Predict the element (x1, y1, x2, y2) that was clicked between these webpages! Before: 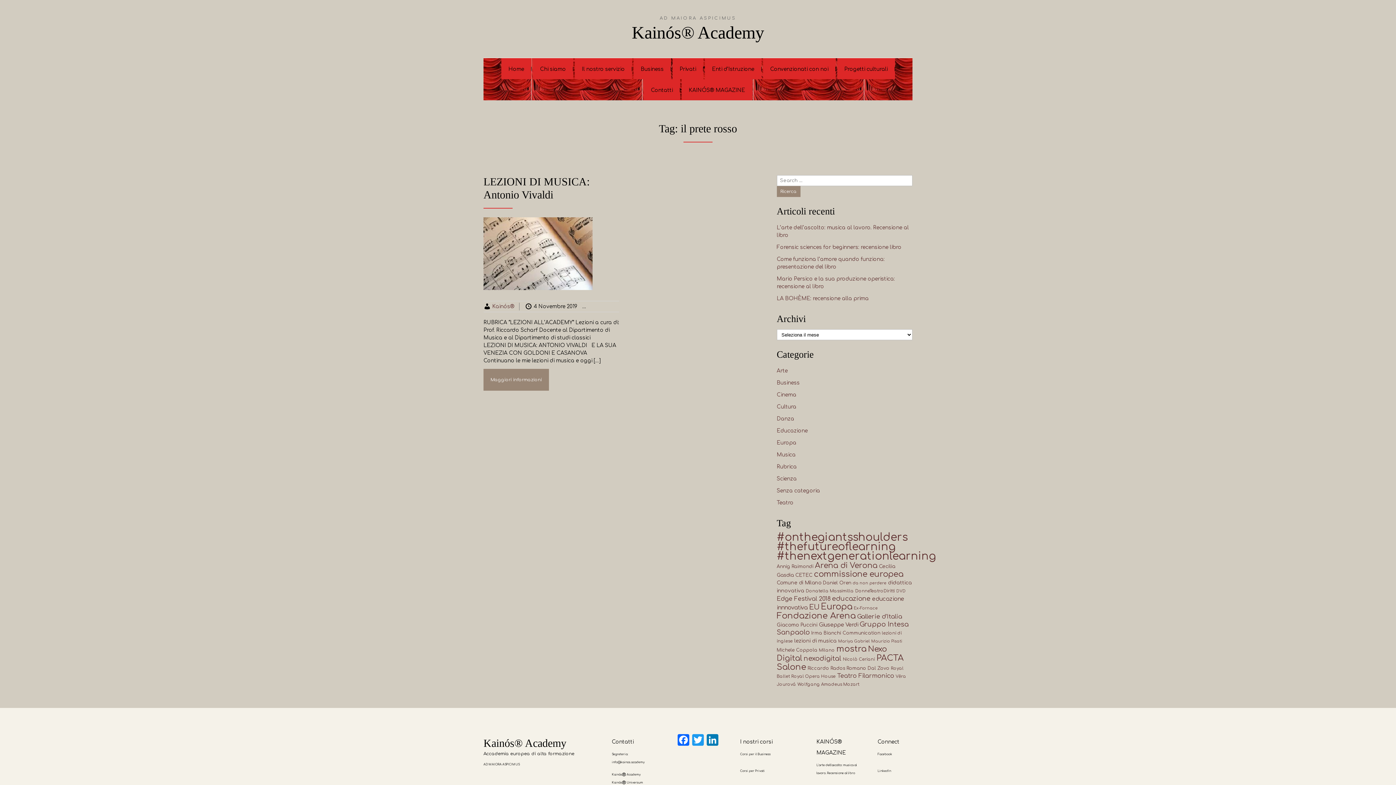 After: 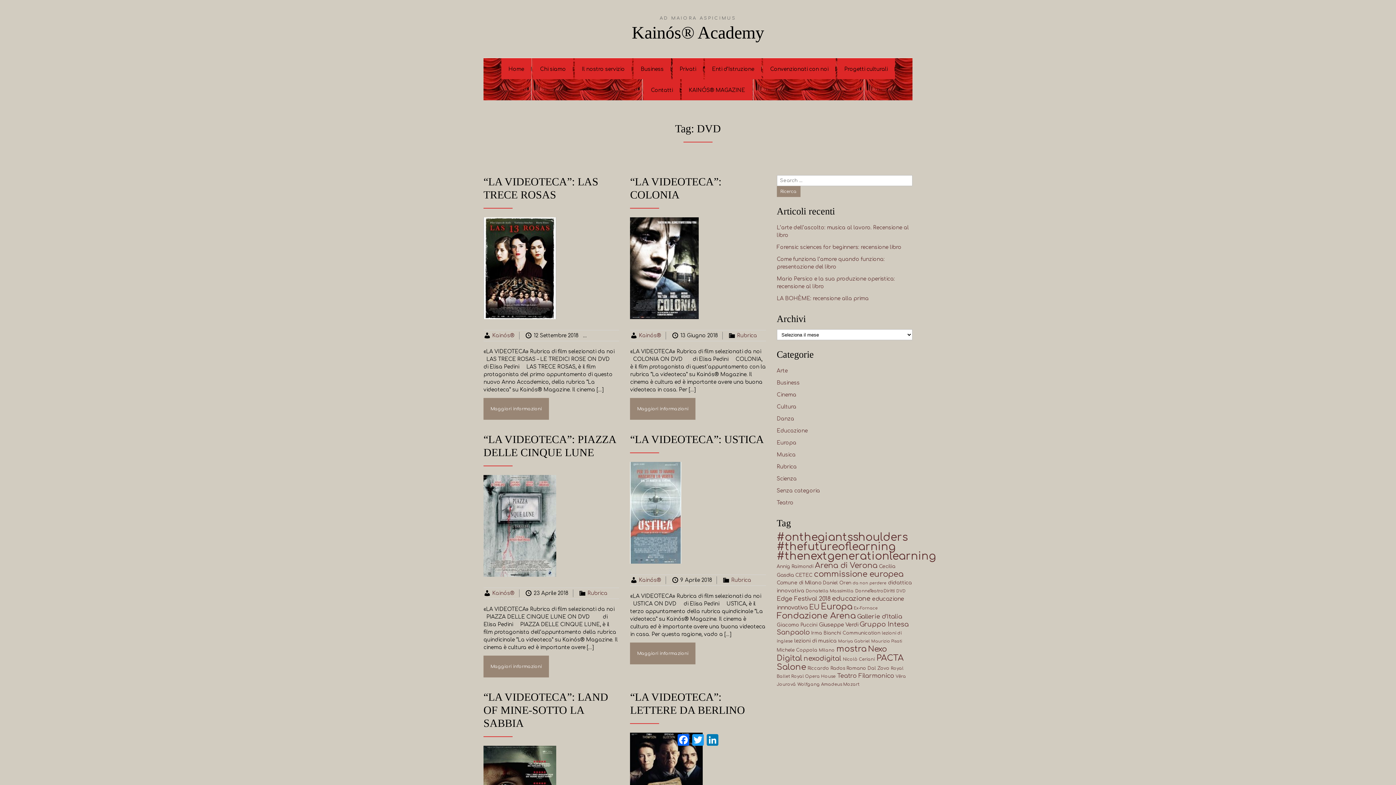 Action: label: DVD (6 elementi) bbox: (896, 589, 906, 593)